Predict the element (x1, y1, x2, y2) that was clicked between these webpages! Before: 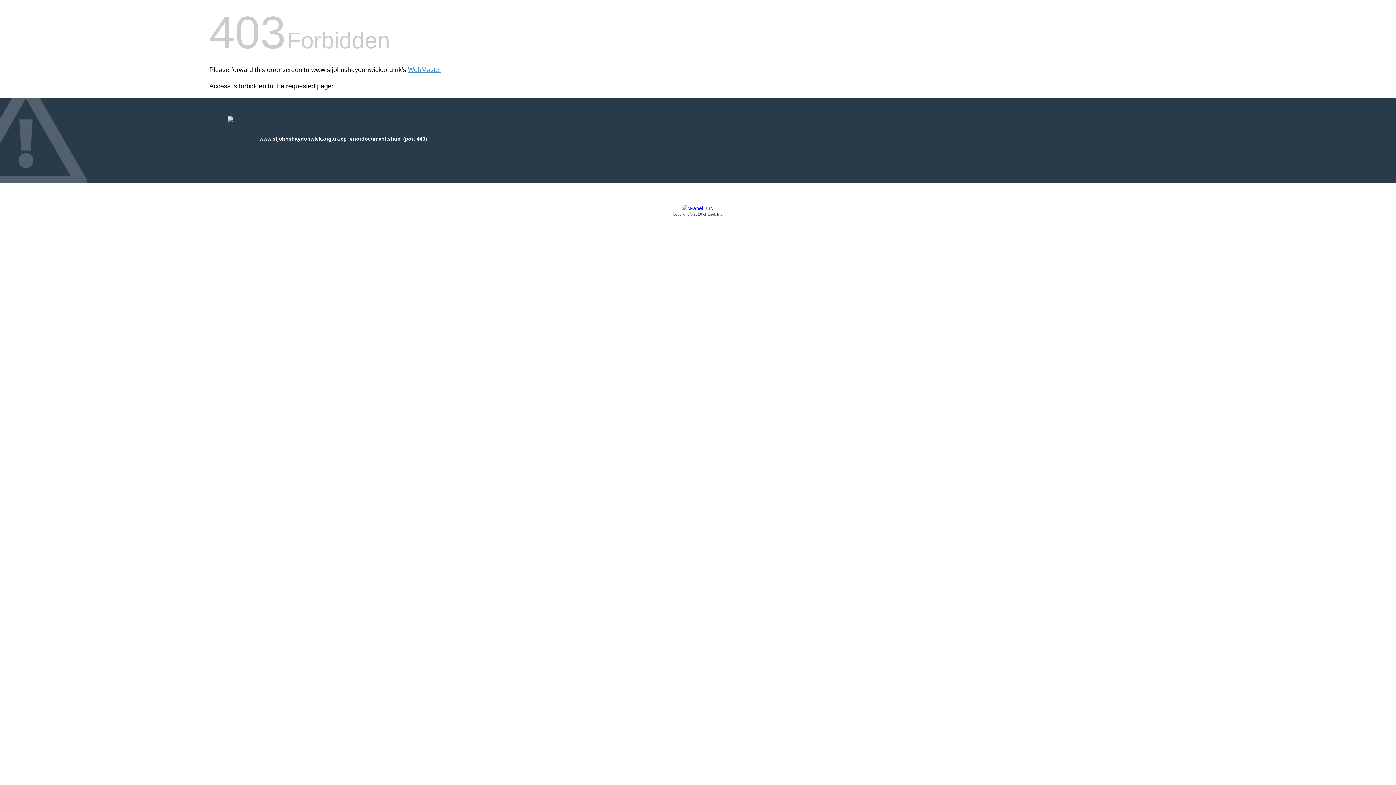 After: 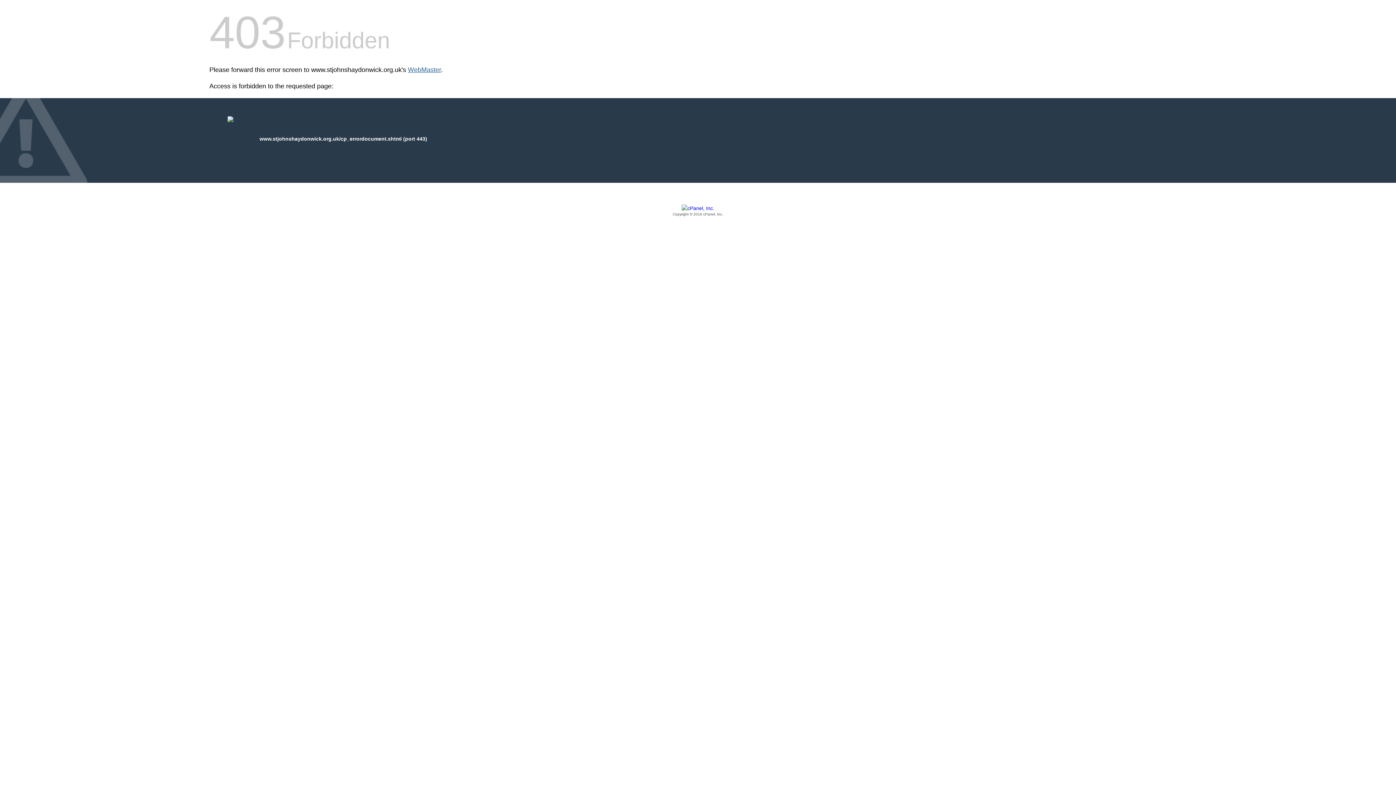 Action: label: WebMaster bbox: (408, 66, 441, 73)